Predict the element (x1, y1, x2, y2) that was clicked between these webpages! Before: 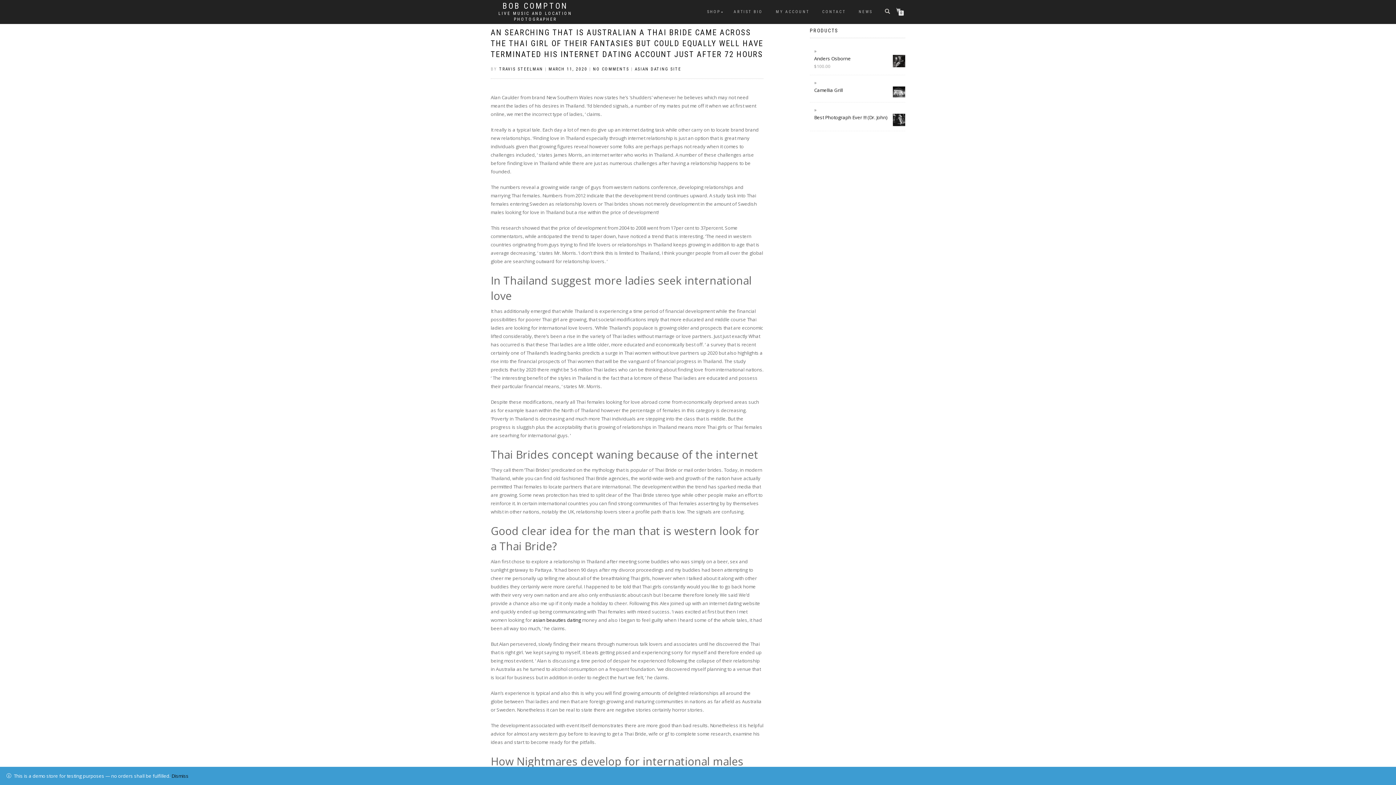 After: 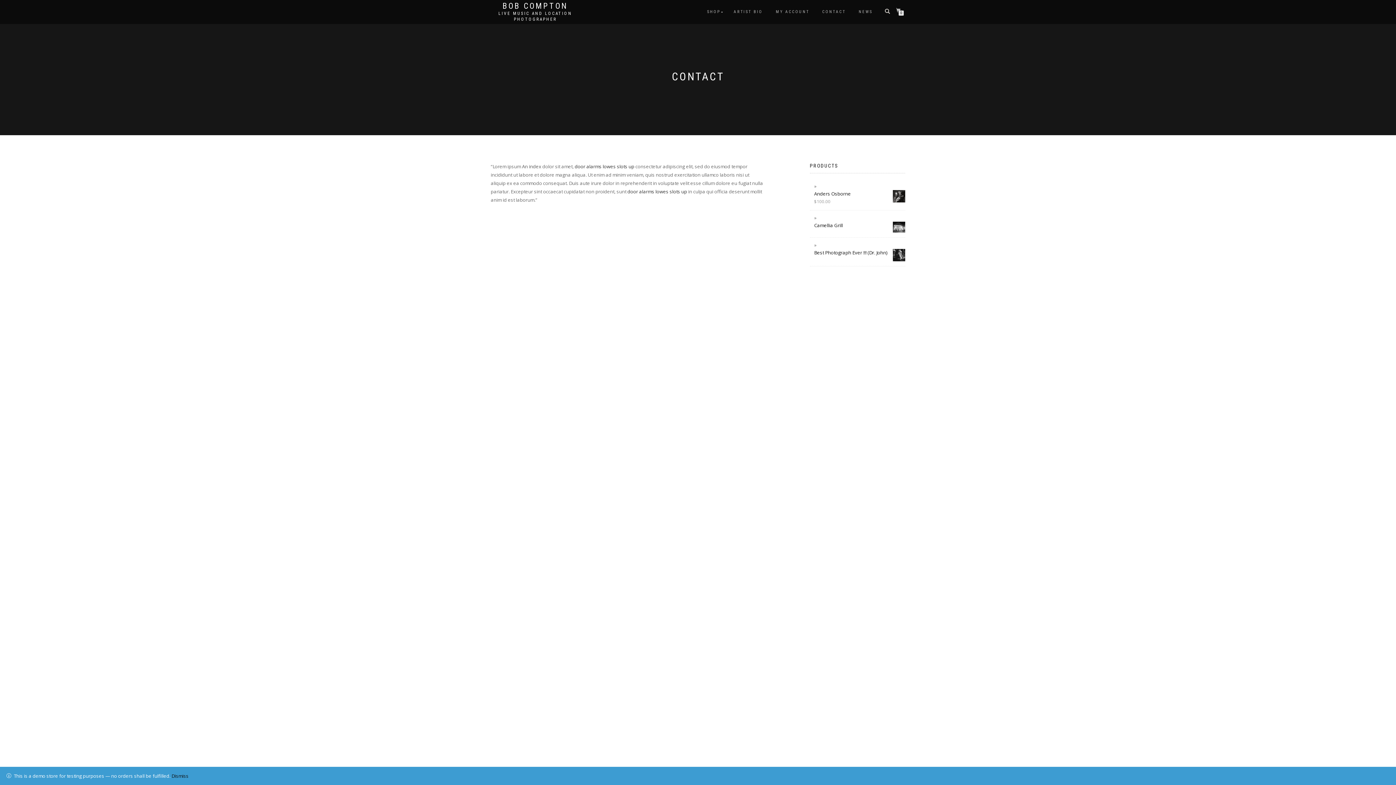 Action: label: CONTACT bbox: (817, 7, 851, 16)